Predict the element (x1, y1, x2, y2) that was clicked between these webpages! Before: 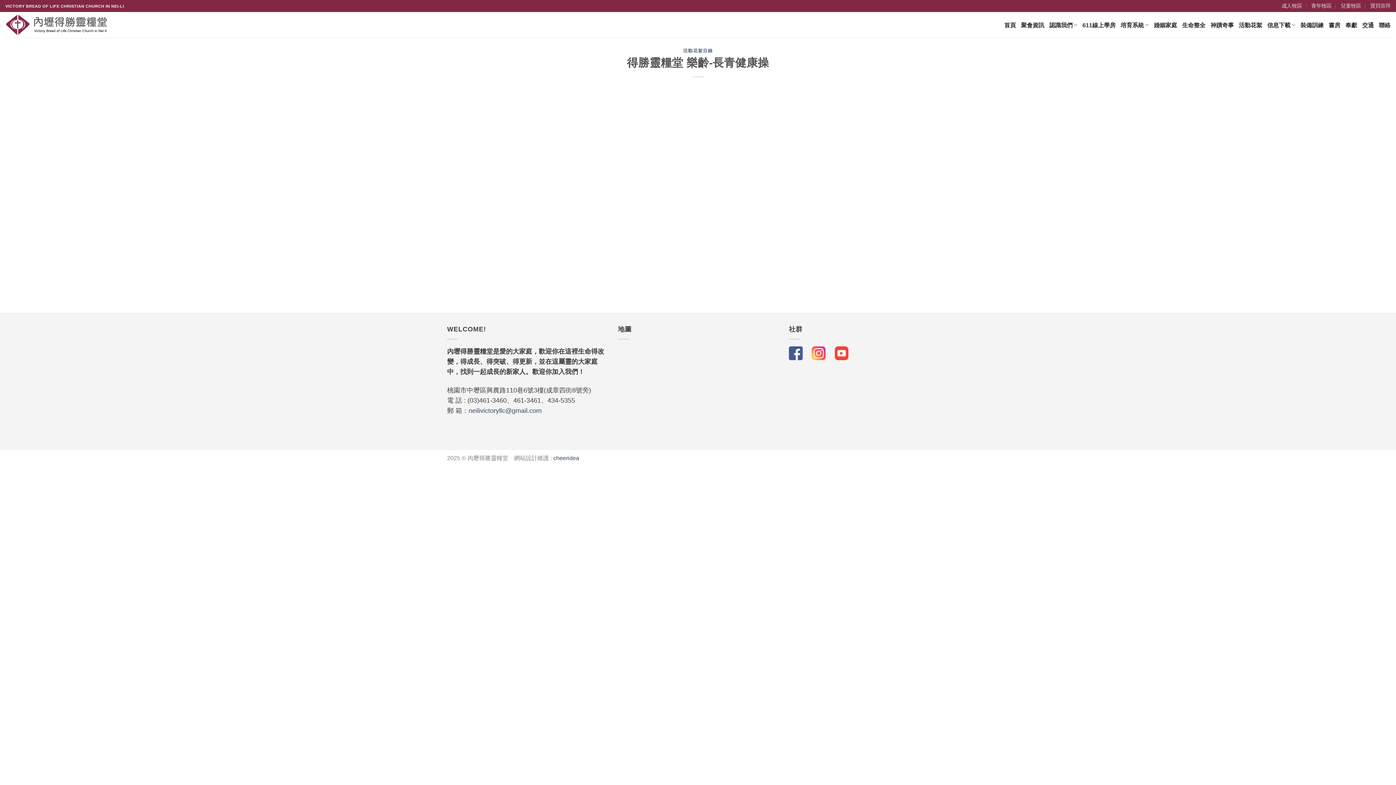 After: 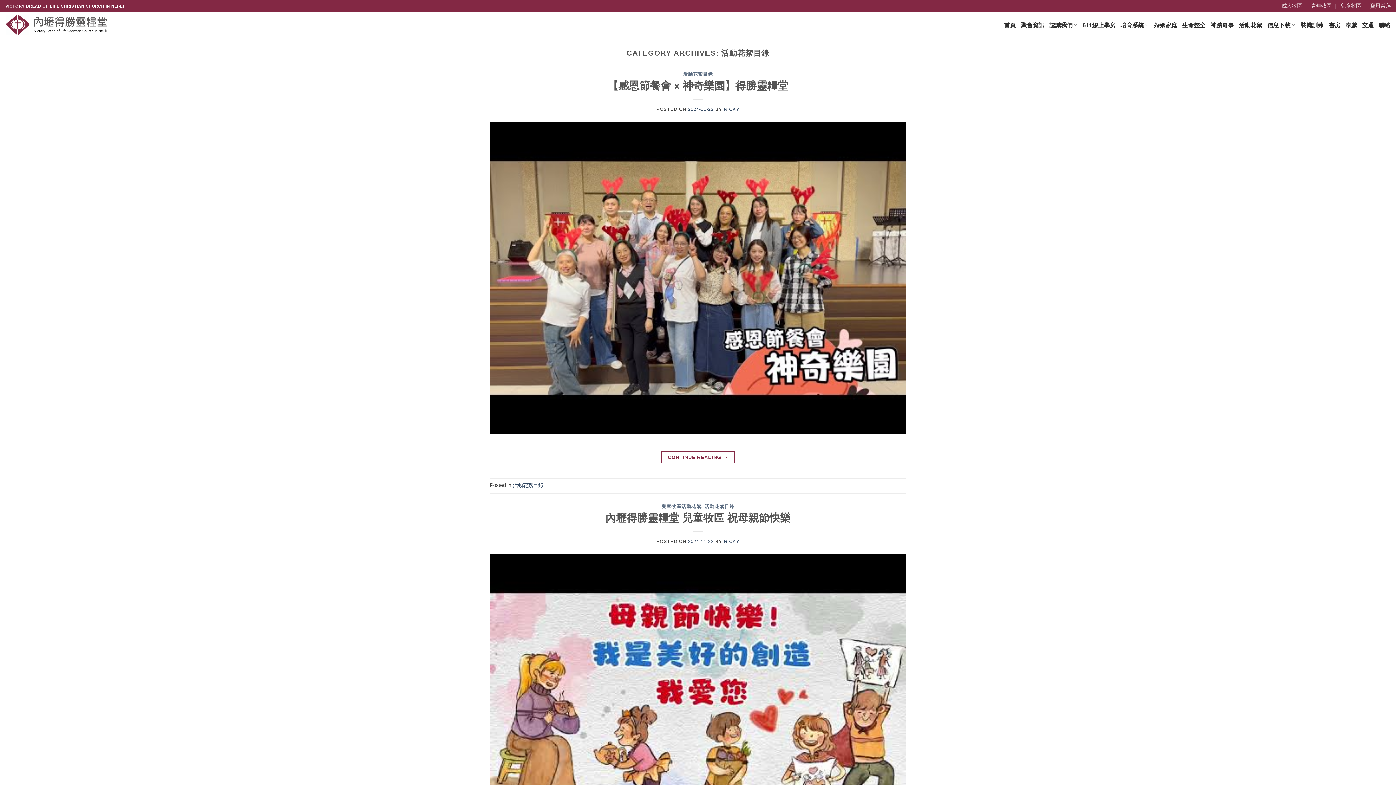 Action: label: 活動花絮目錄 bbox: (683, 48, 713, 53)